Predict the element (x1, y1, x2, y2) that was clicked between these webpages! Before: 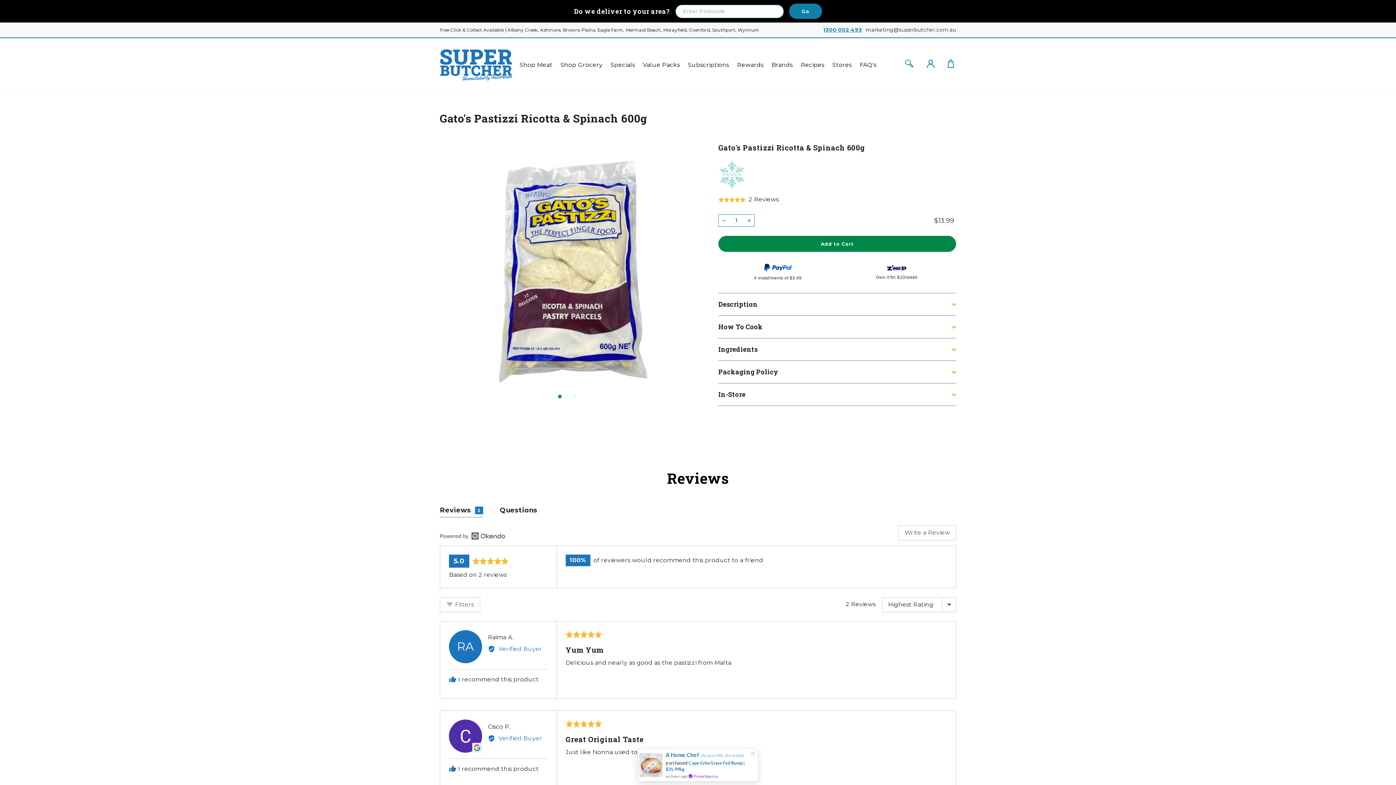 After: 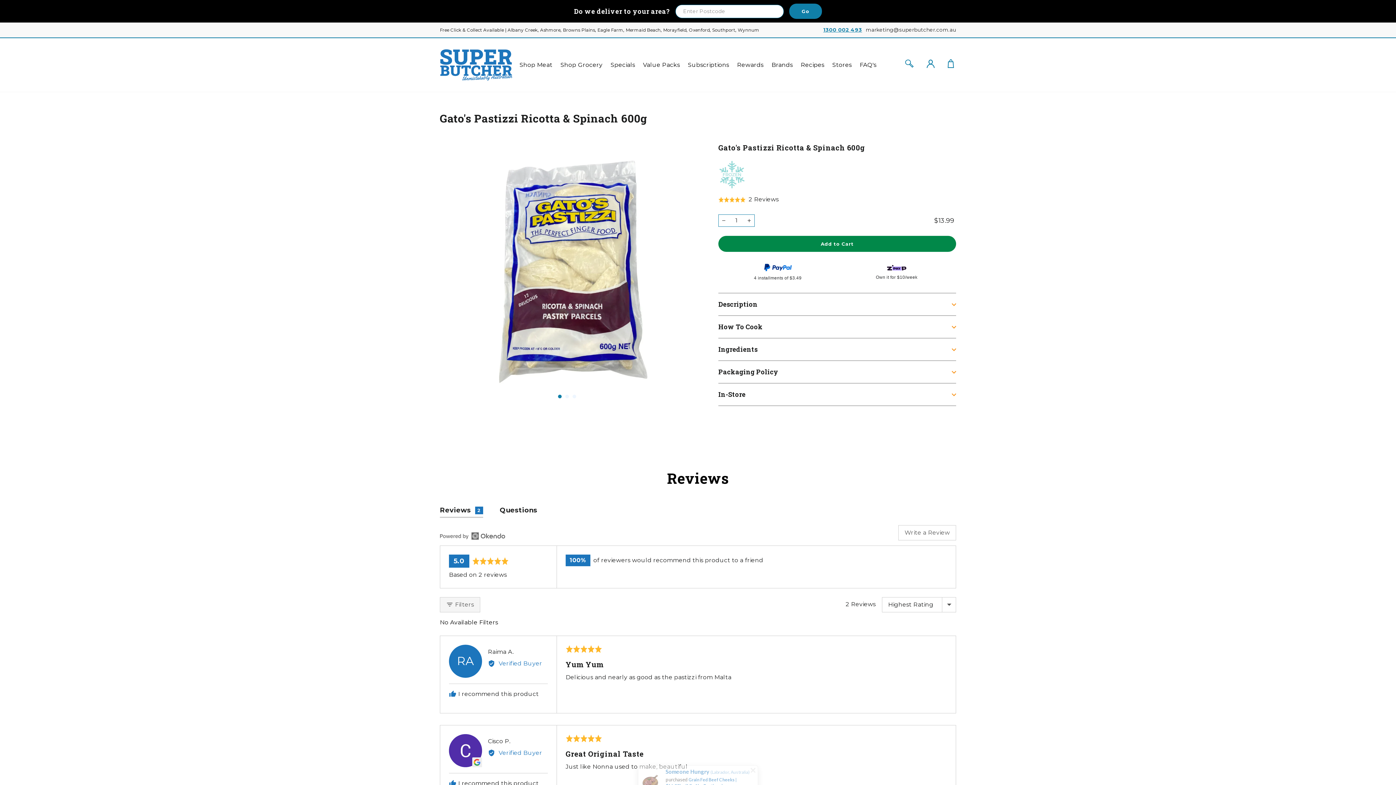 Action: bbox: (440, 597, 480, 612) label:  Filters